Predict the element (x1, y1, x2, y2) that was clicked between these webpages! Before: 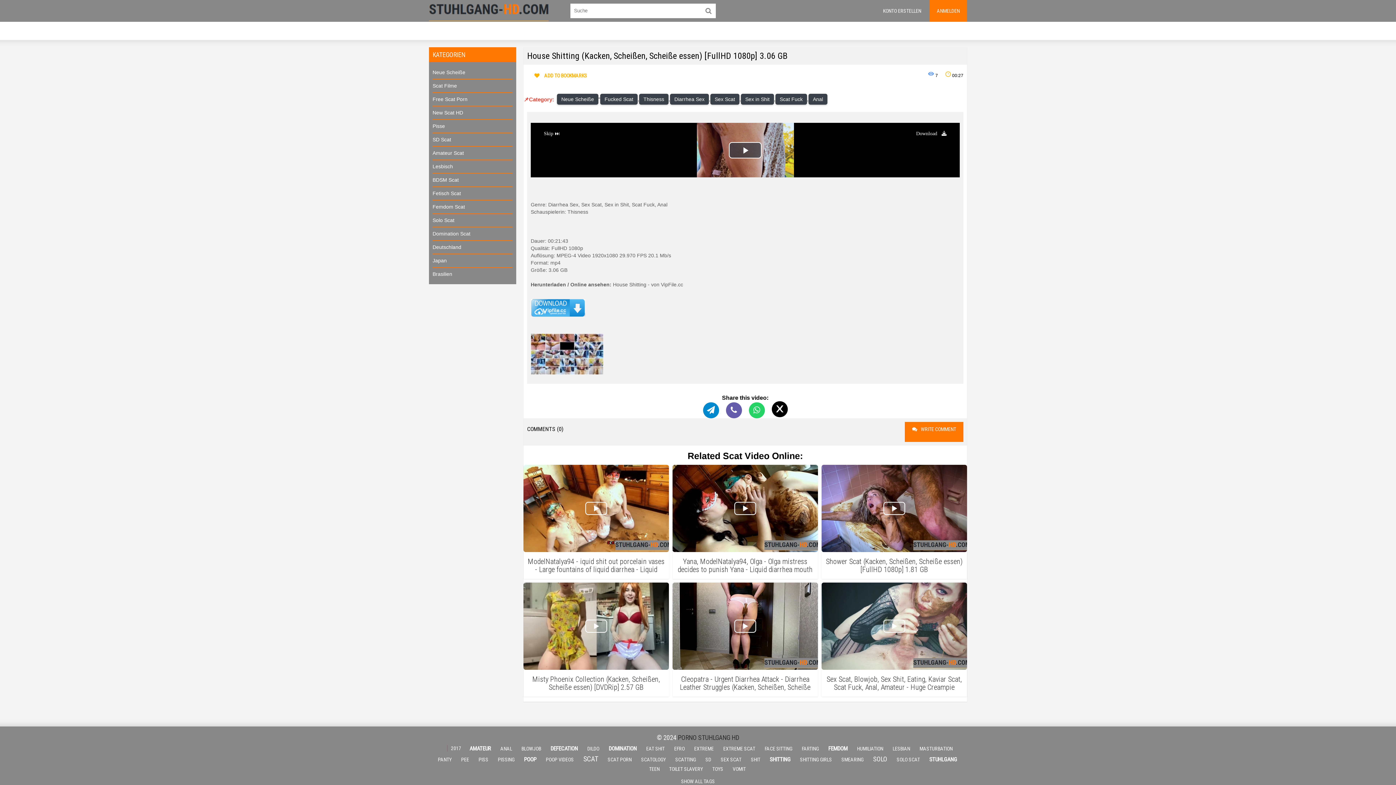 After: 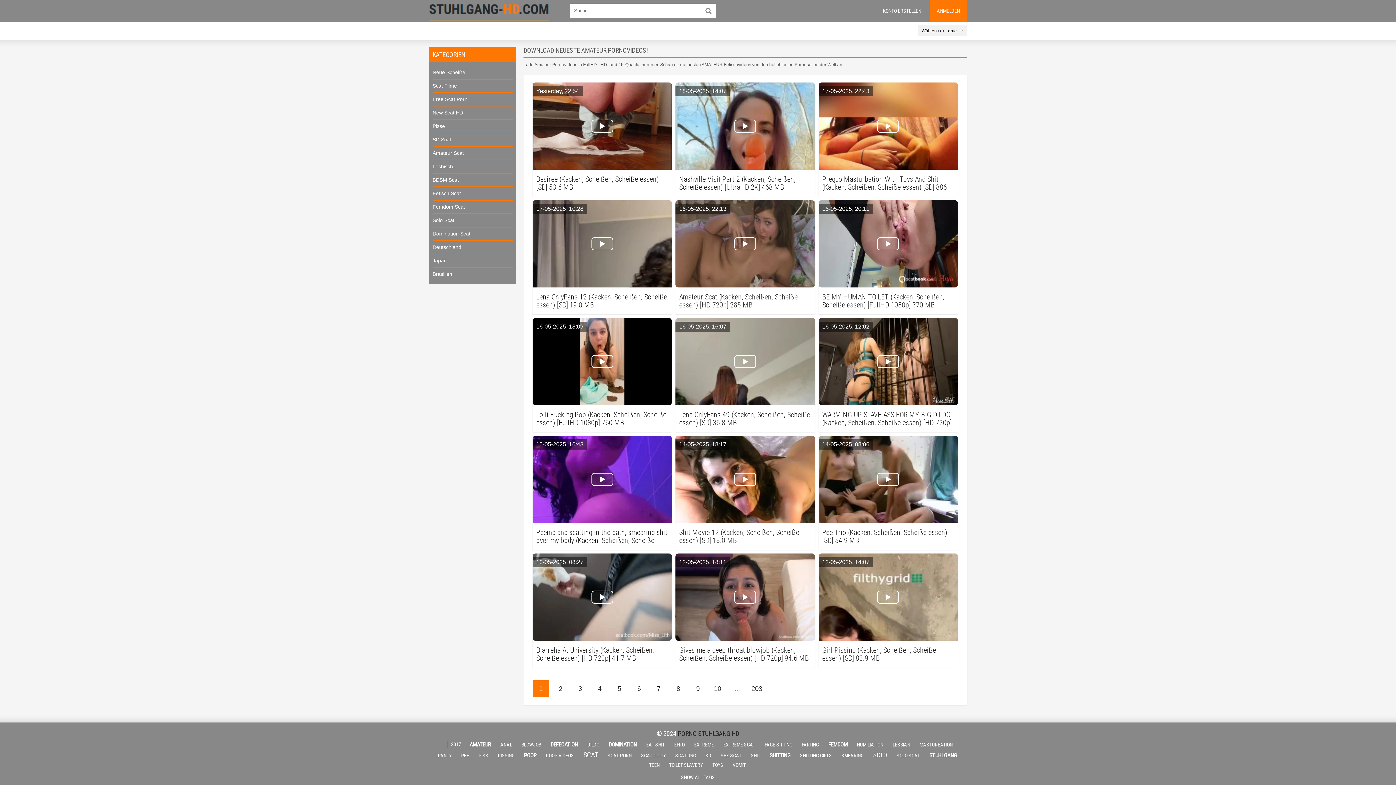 Action: label: Amateur Scat bbox: (432, 146, 512, 160)